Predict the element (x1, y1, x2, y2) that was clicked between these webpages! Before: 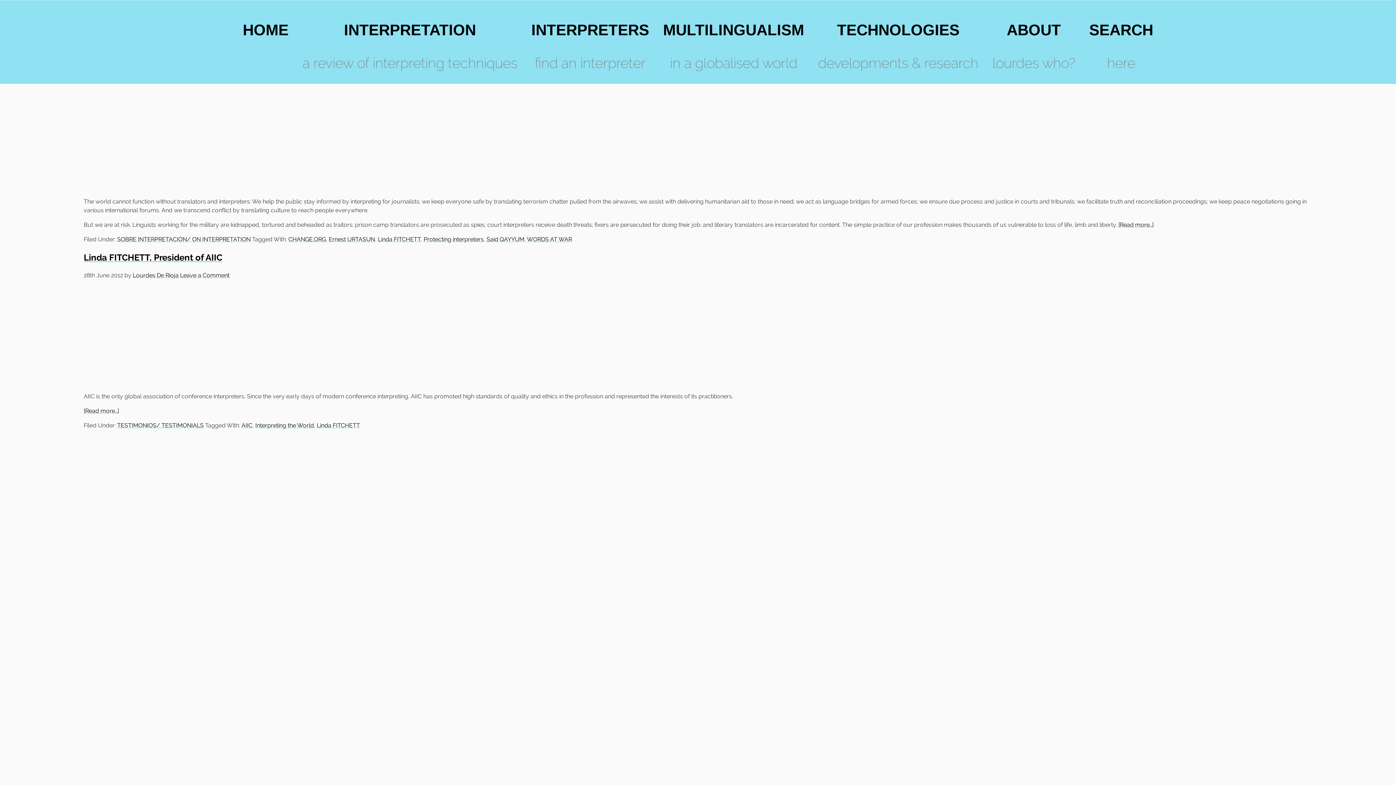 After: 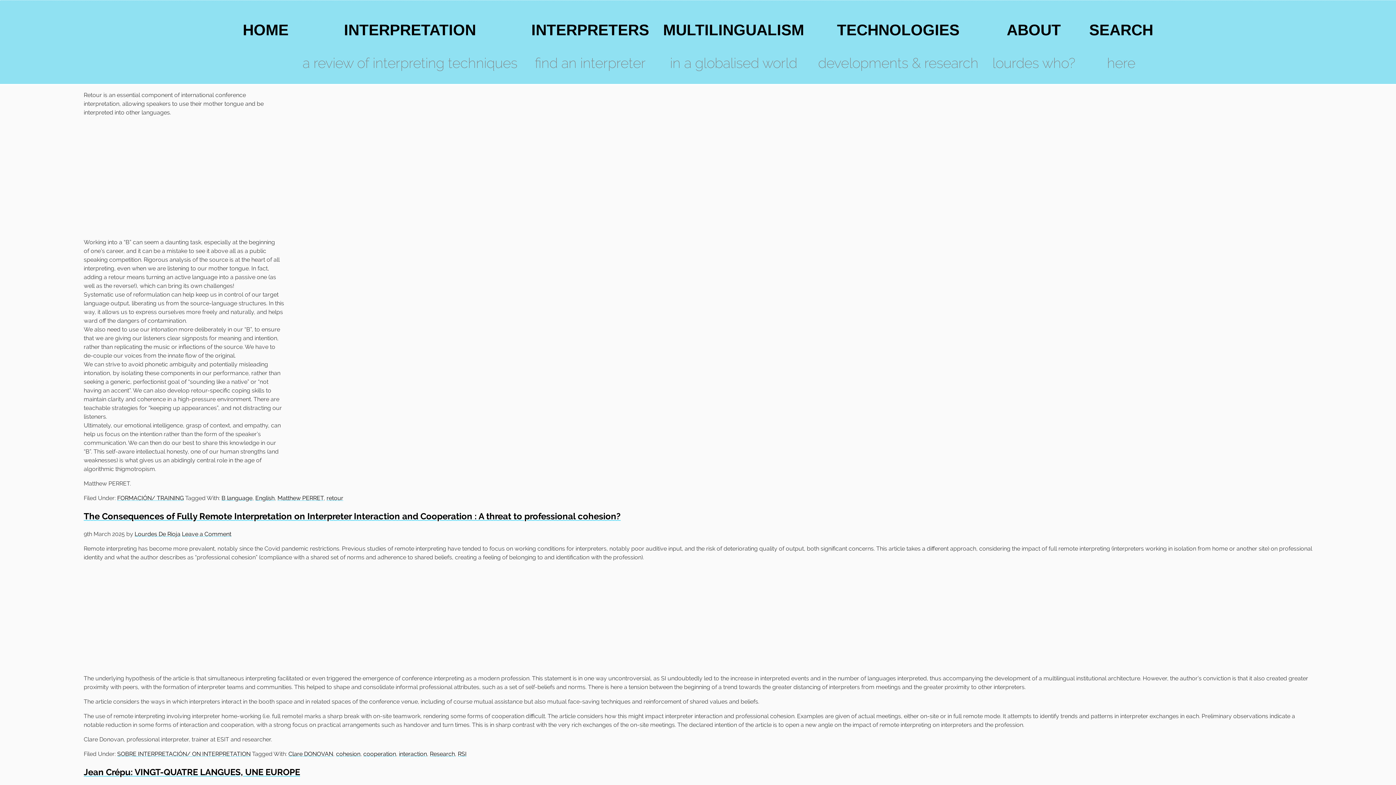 Action: bbox: (132, 272, 178, 279) label: Lourdes De Rioja